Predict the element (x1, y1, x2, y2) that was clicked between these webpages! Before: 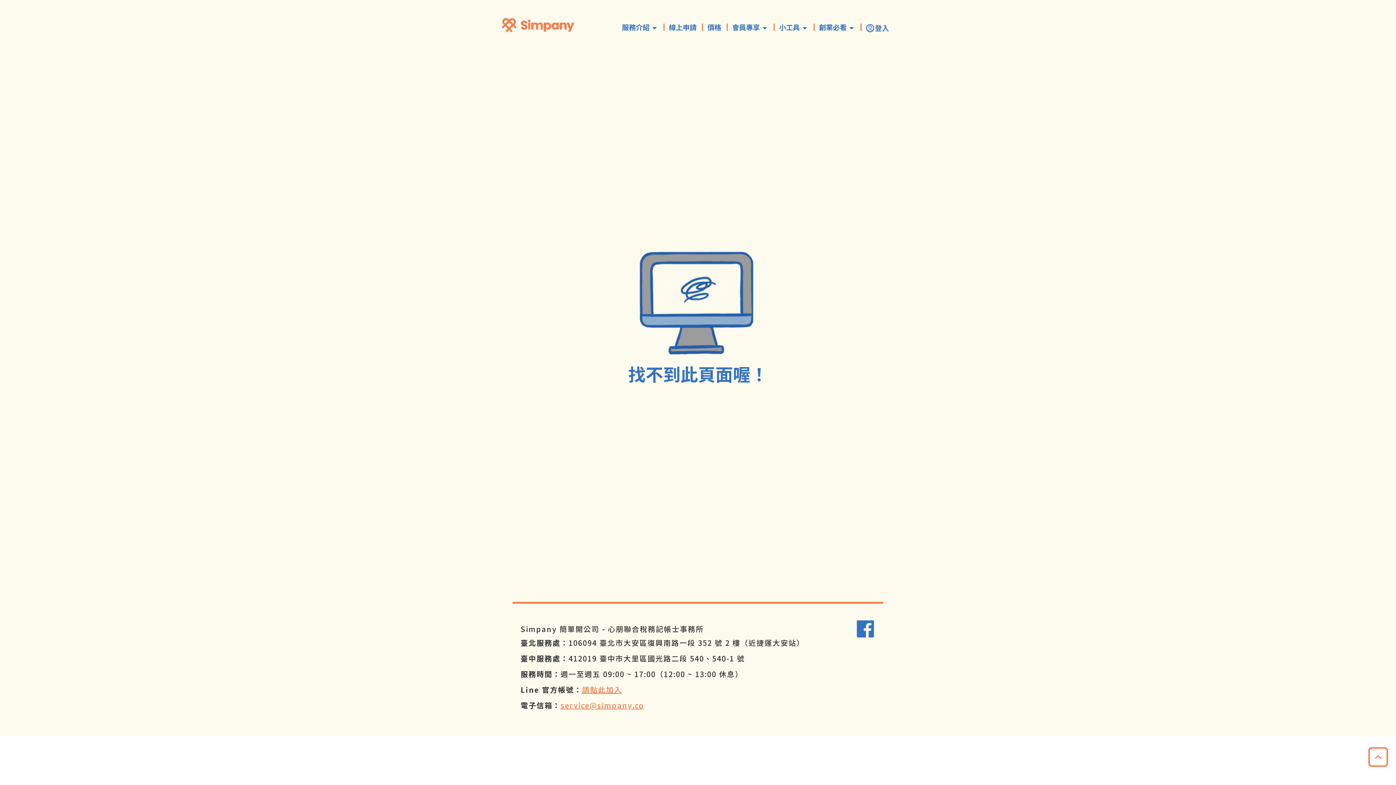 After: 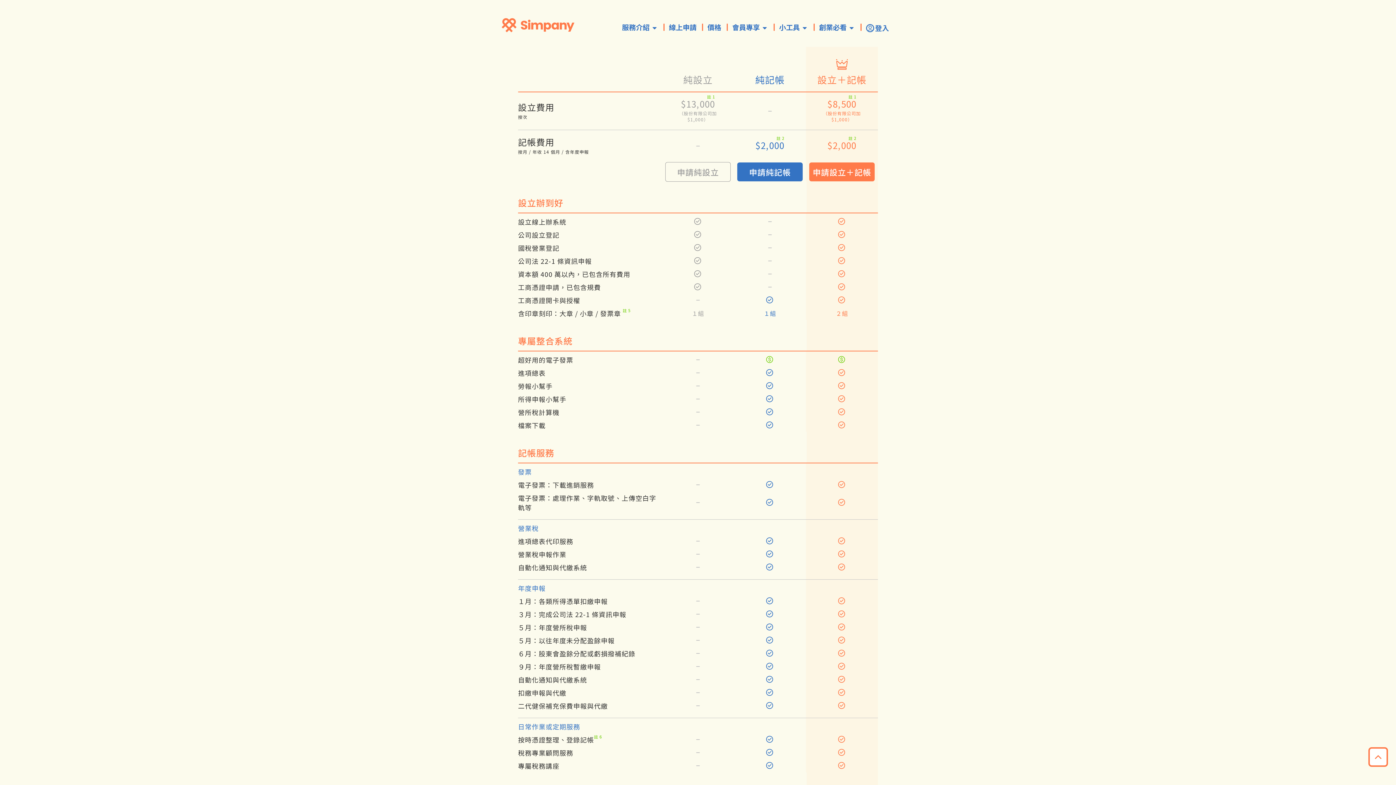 Action: bbox: (702, 24, 726, 30) label: 價格